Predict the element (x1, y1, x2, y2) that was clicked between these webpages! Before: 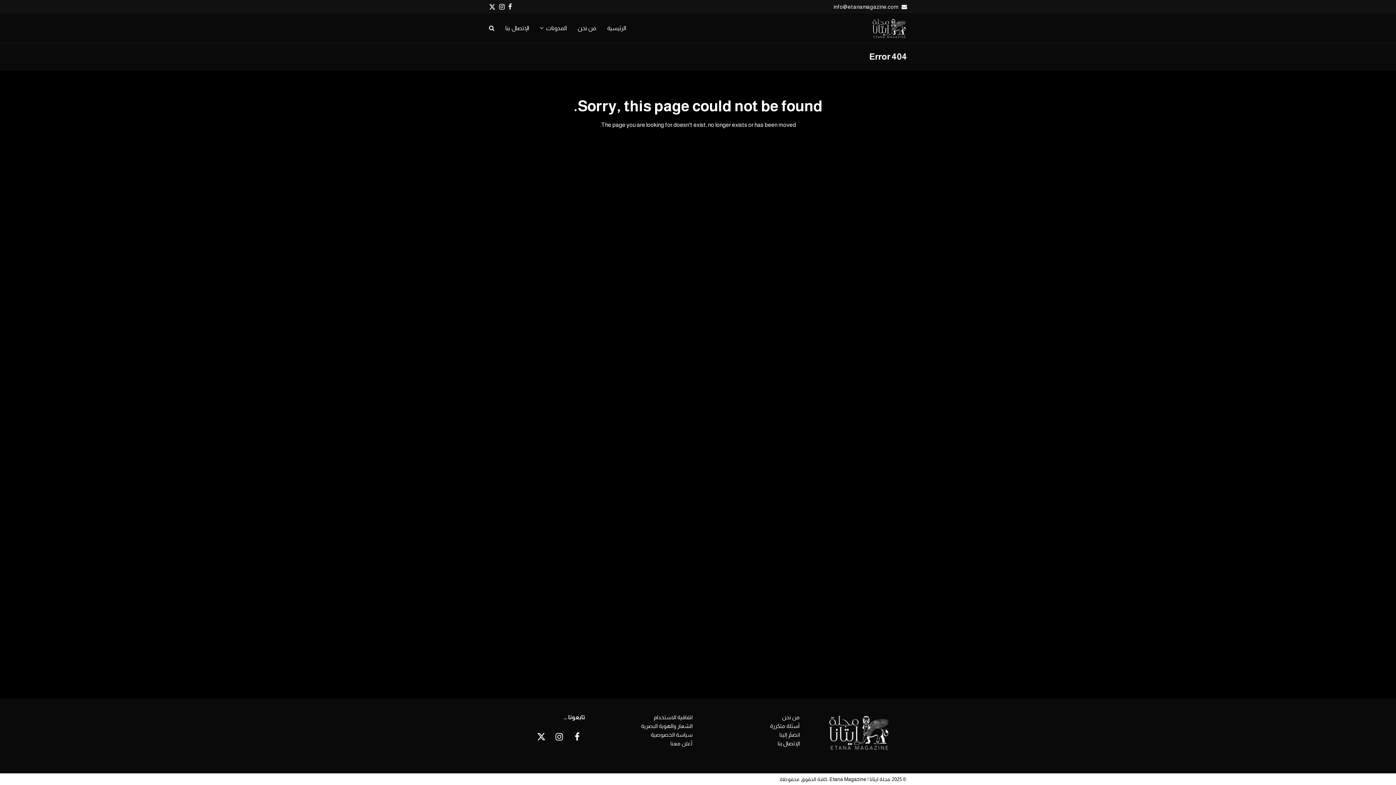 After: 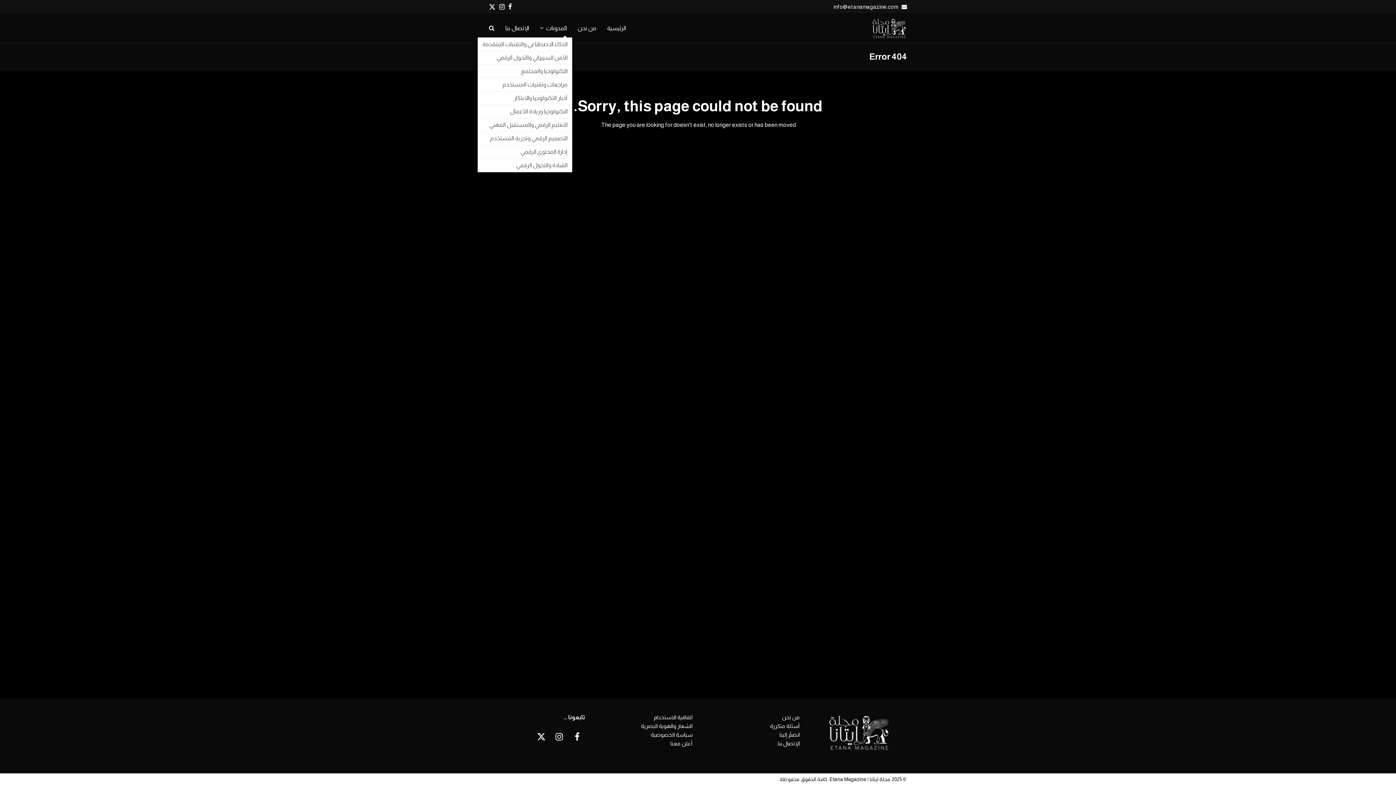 Action: bbox: (534, 19, 572, 37) label: المدونات 